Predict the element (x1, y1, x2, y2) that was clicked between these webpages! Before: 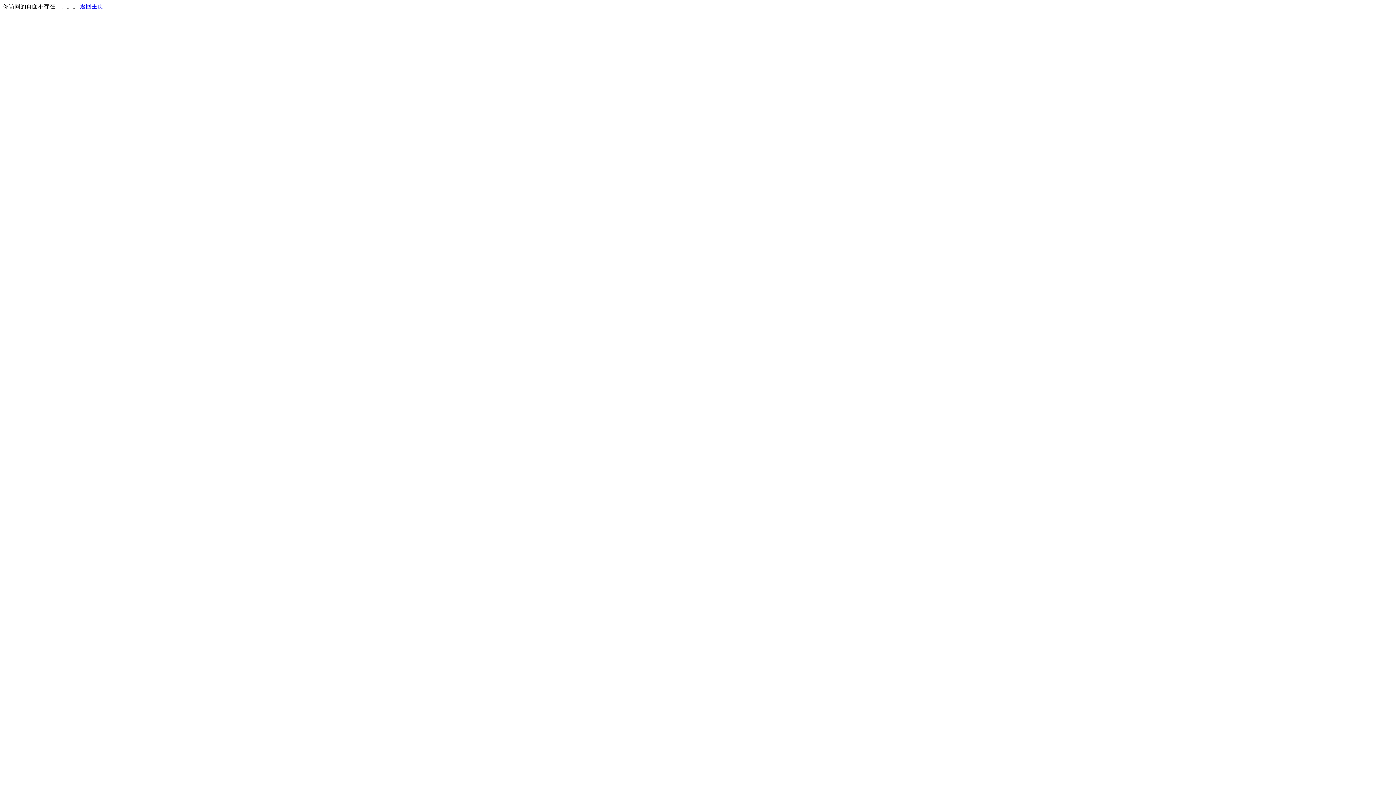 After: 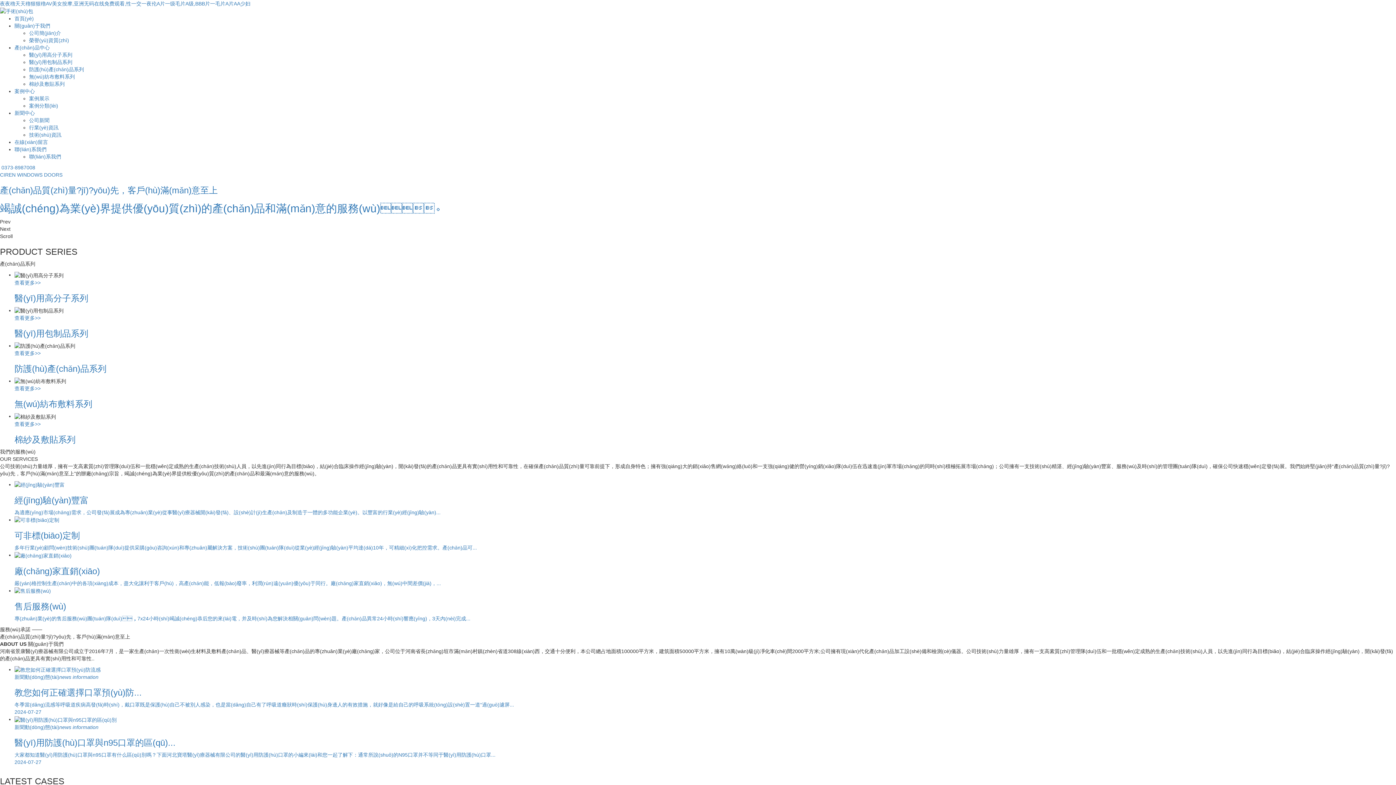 Action: bbox: (80, 3, 103, 9) label: 返回主页